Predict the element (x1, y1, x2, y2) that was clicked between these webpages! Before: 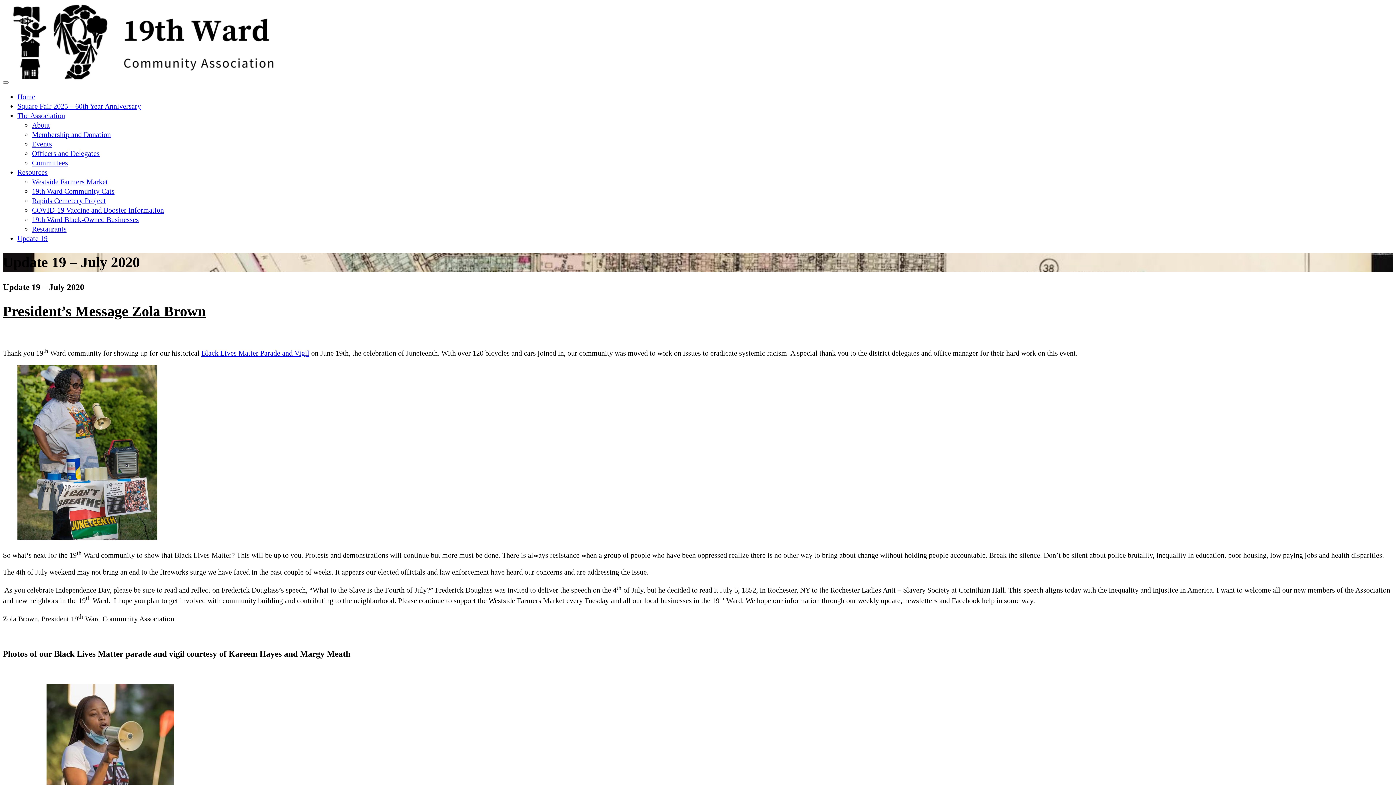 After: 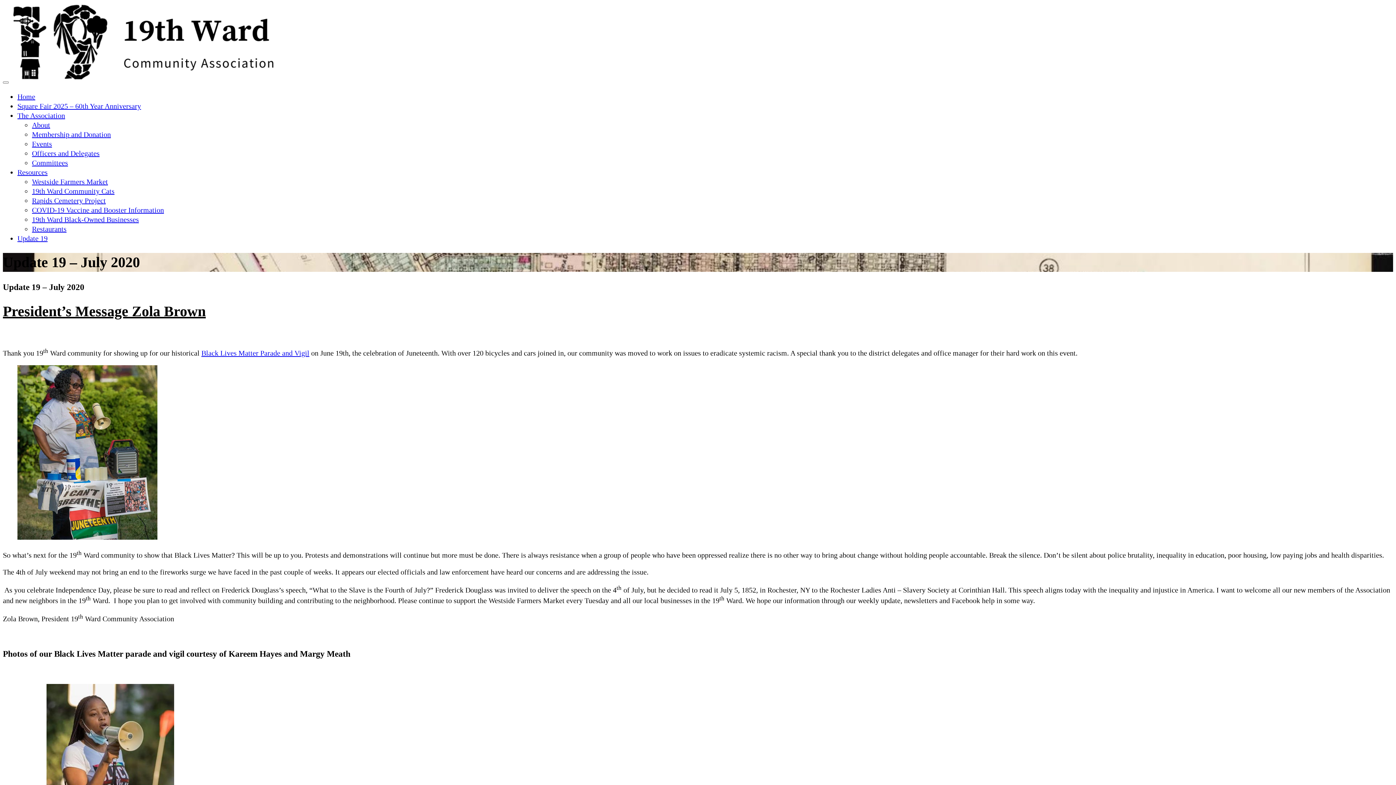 Action: label: Resources bbox: (17, 168, 47, 176)